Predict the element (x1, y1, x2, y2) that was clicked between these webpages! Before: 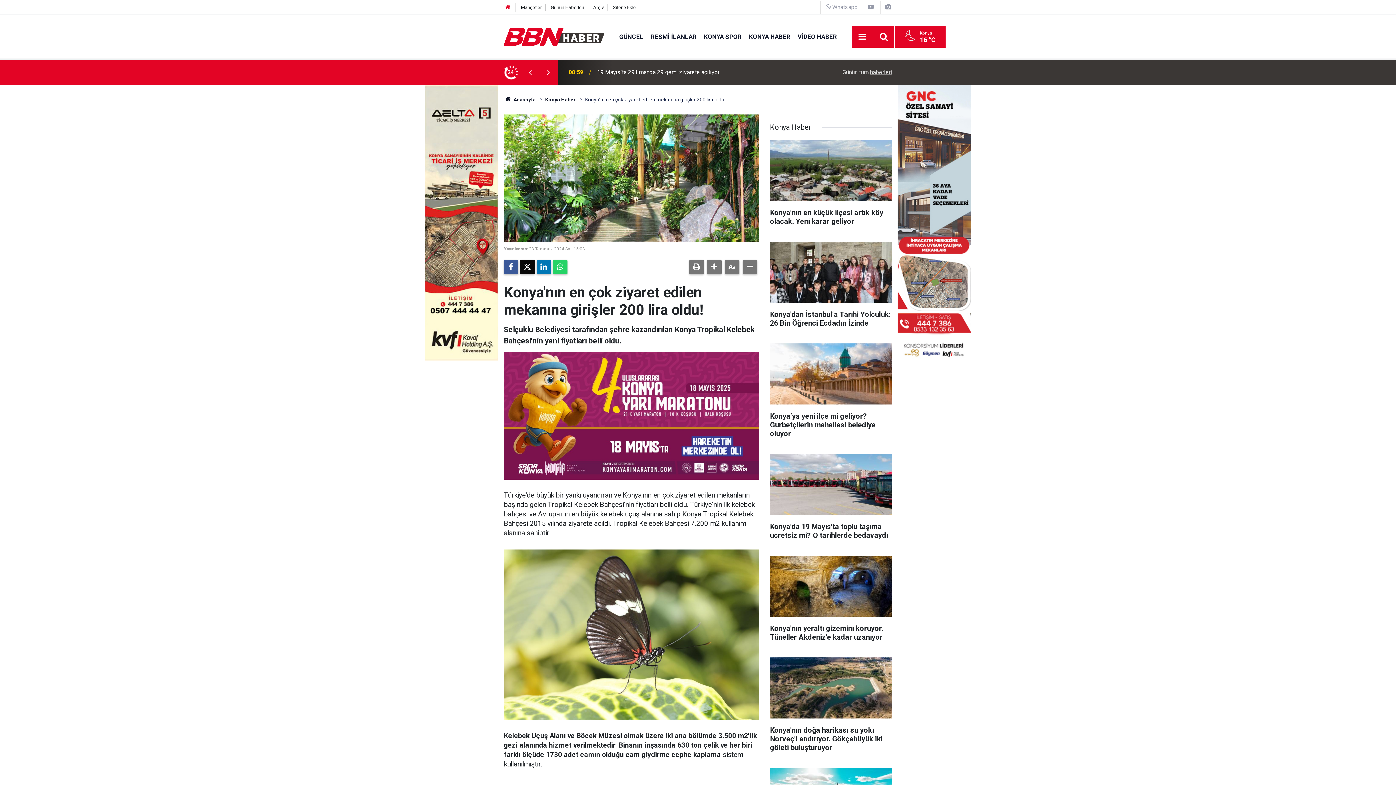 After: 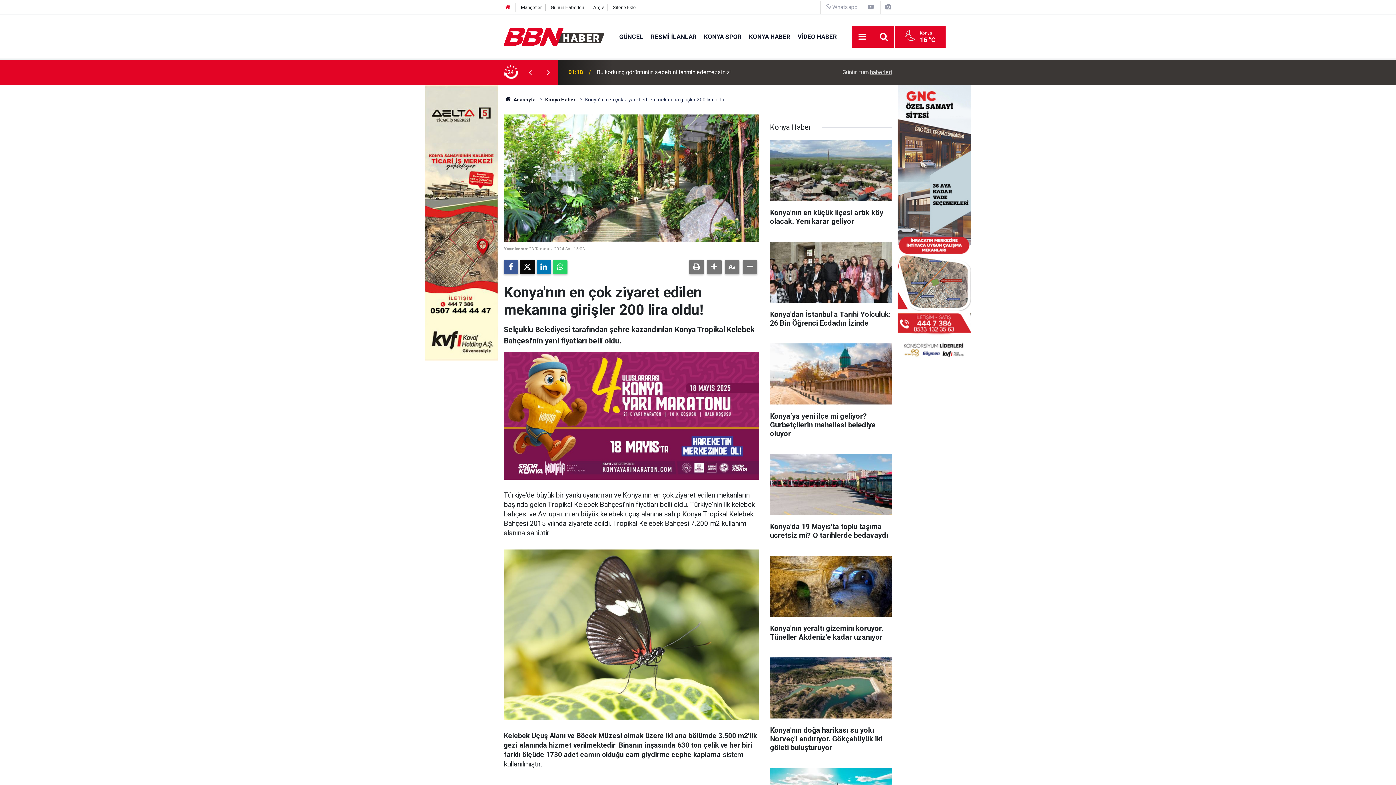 Action: bbox: (424, 218, 498, 225)